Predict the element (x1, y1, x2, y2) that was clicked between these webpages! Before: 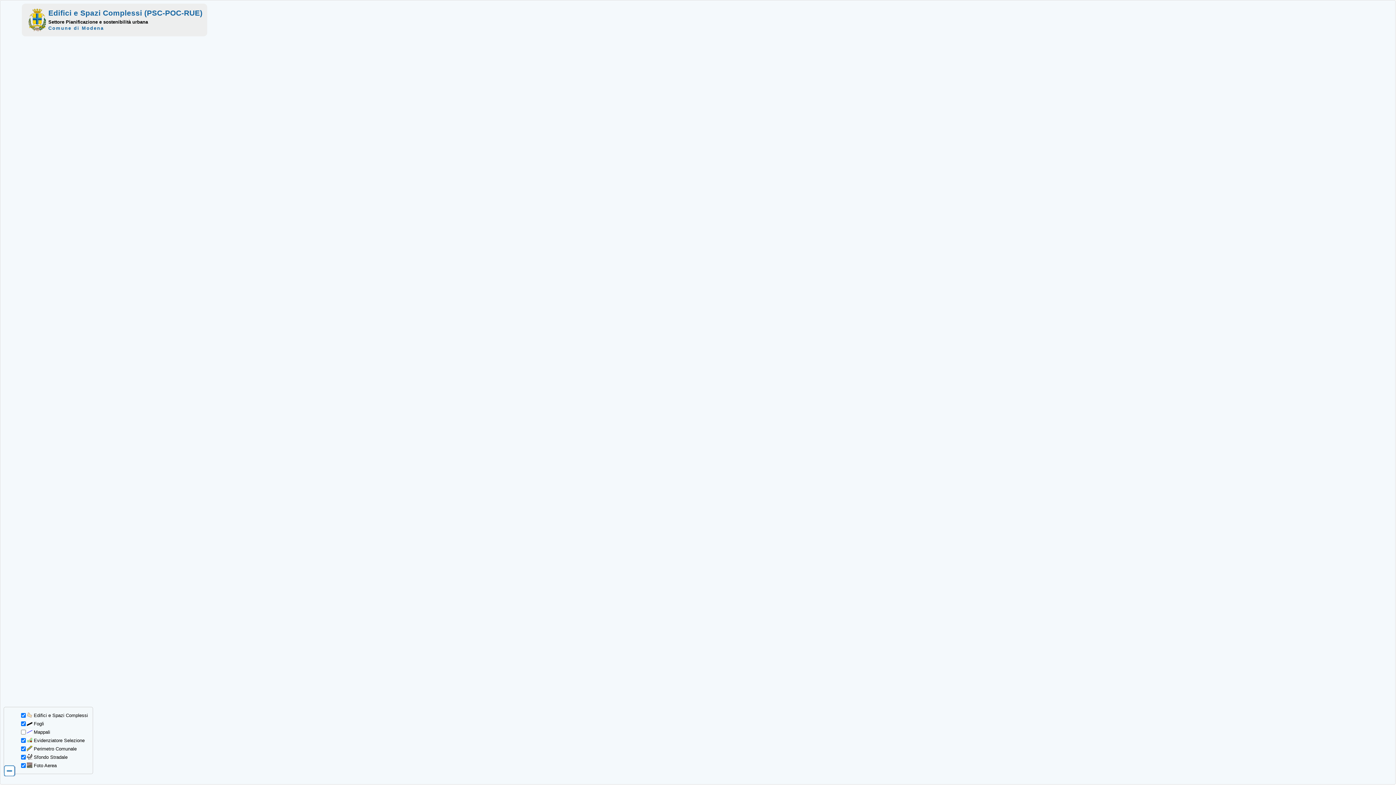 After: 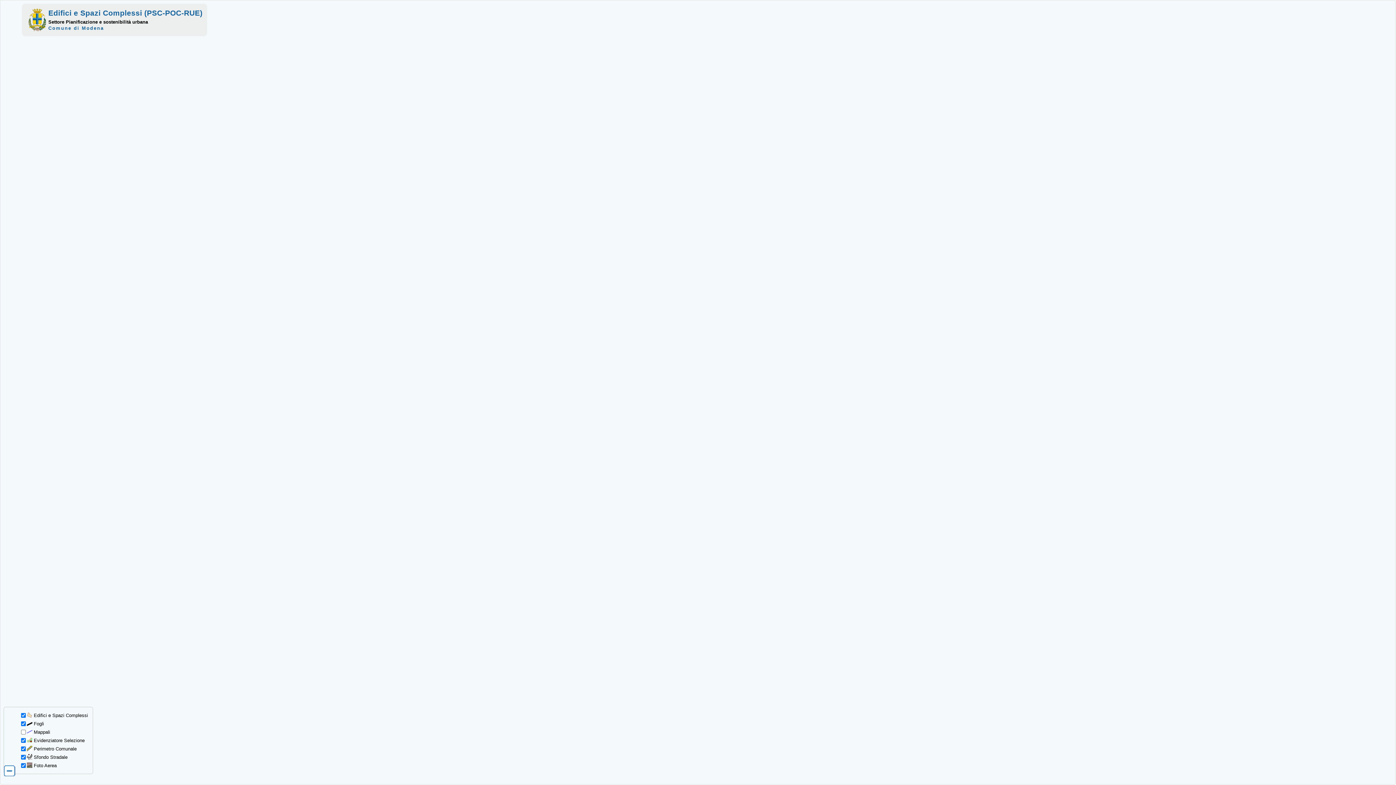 Action: bbox: (48, 8, 202, 17) label: Edifici e Spazi Complessi (PSC-POC-RUE)